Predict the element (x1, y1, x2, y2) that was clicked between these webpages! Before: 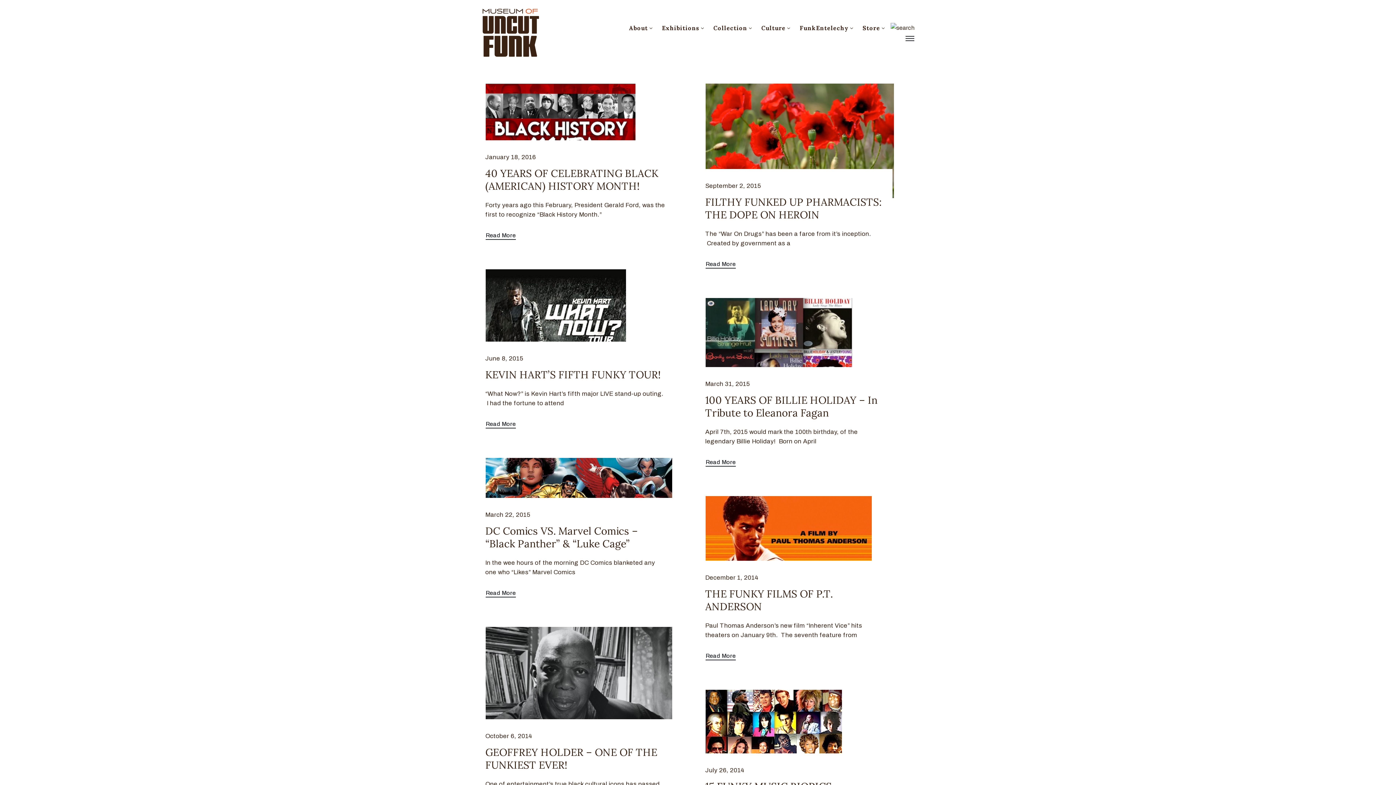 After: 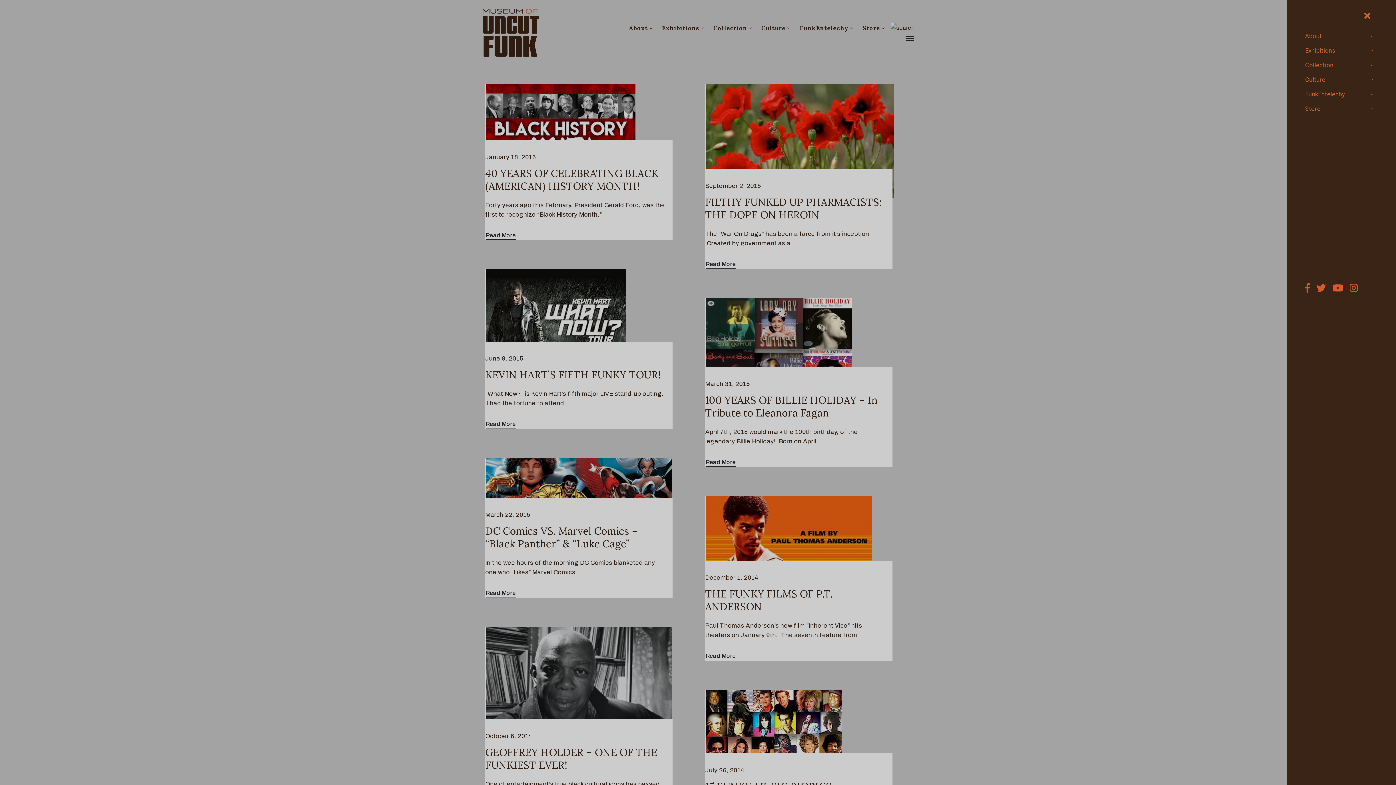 Action: bbox: (898, 33, 914, 42)